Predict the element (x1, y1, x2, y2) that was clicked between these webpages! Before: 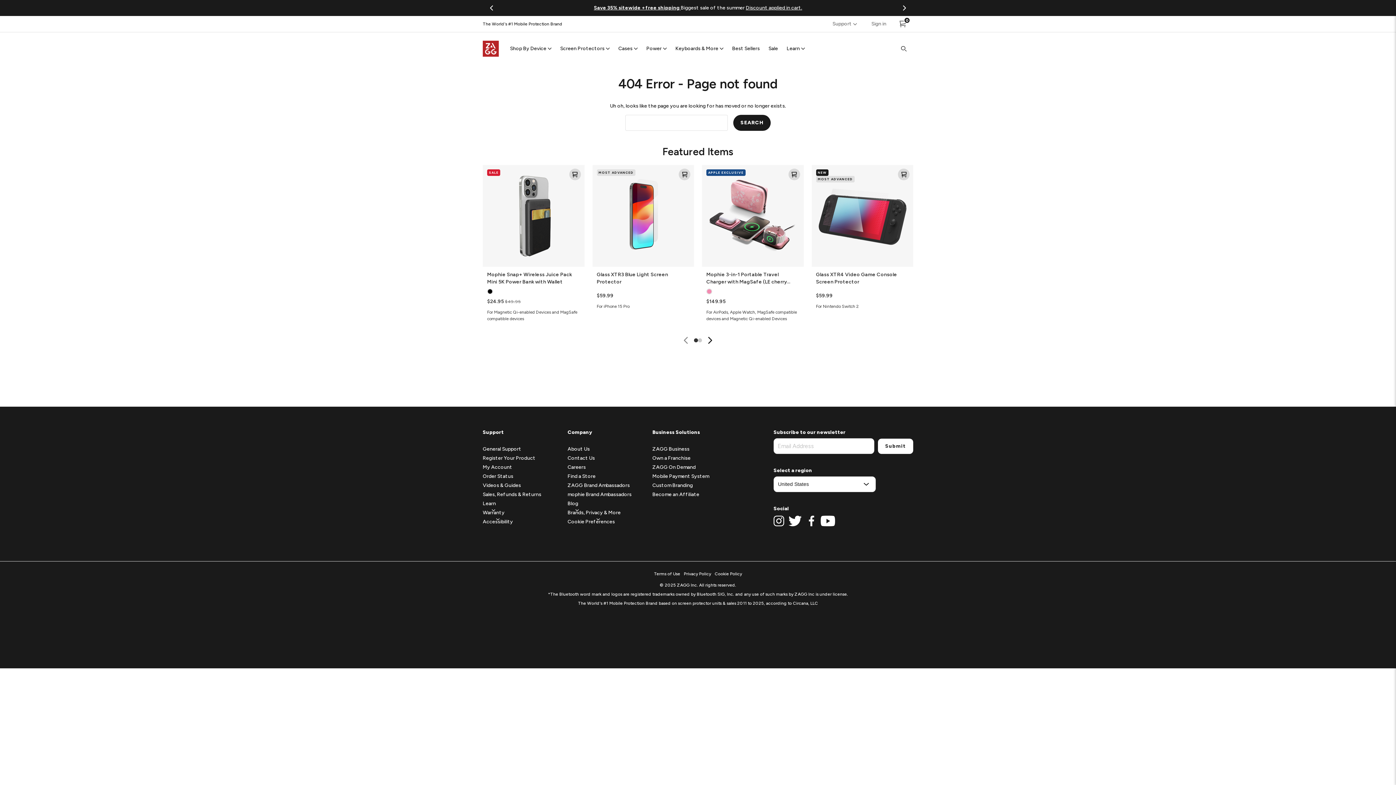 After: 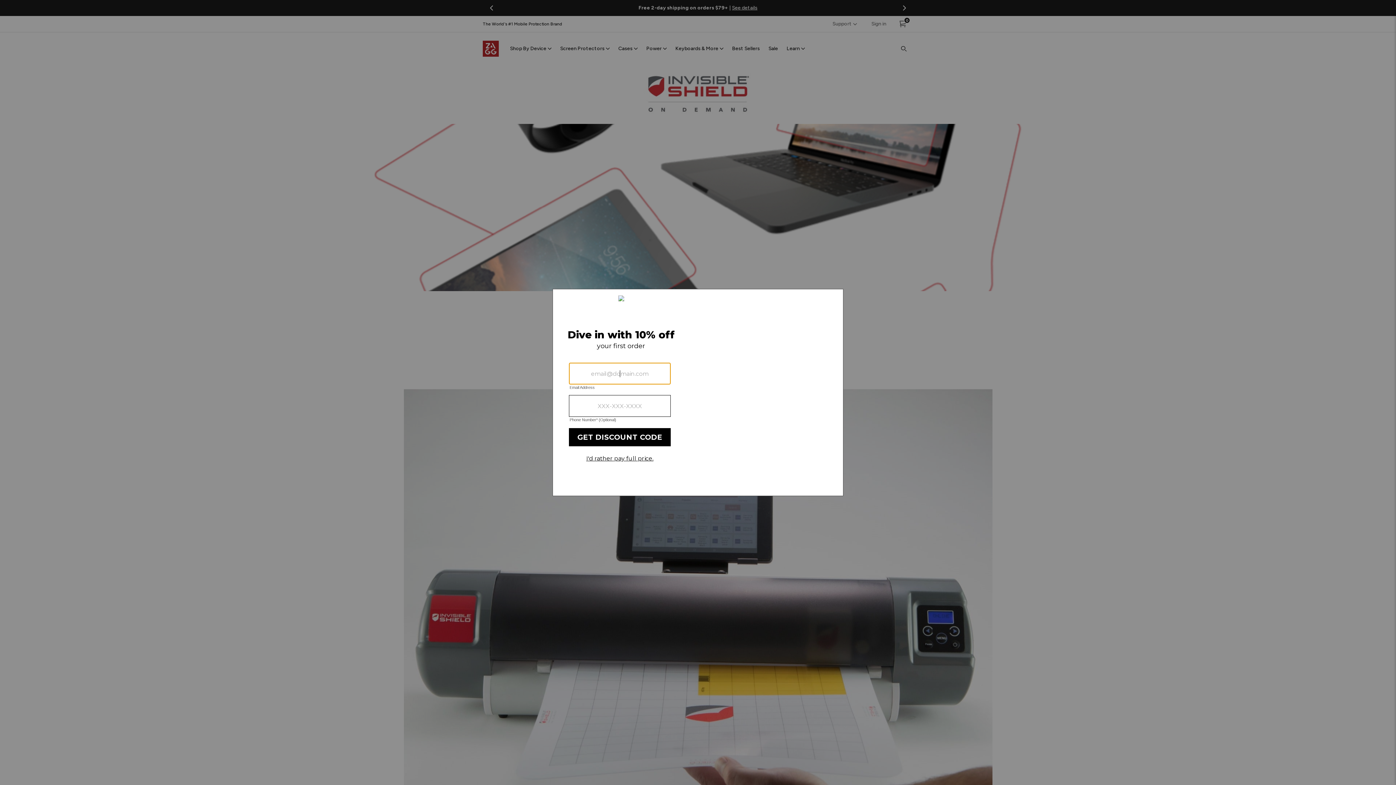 Action: label: ZAGG On Demand bbox: (652, 464, 695, 470)